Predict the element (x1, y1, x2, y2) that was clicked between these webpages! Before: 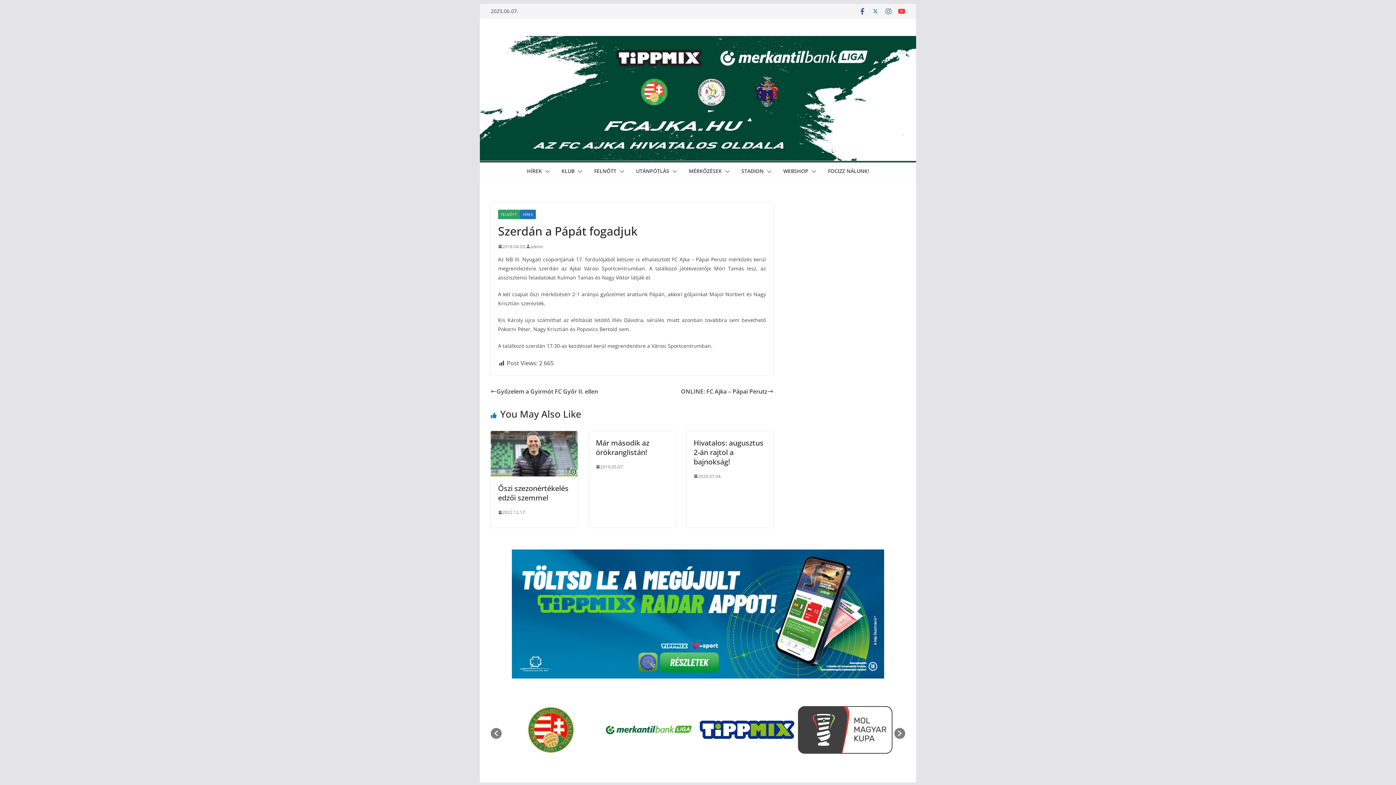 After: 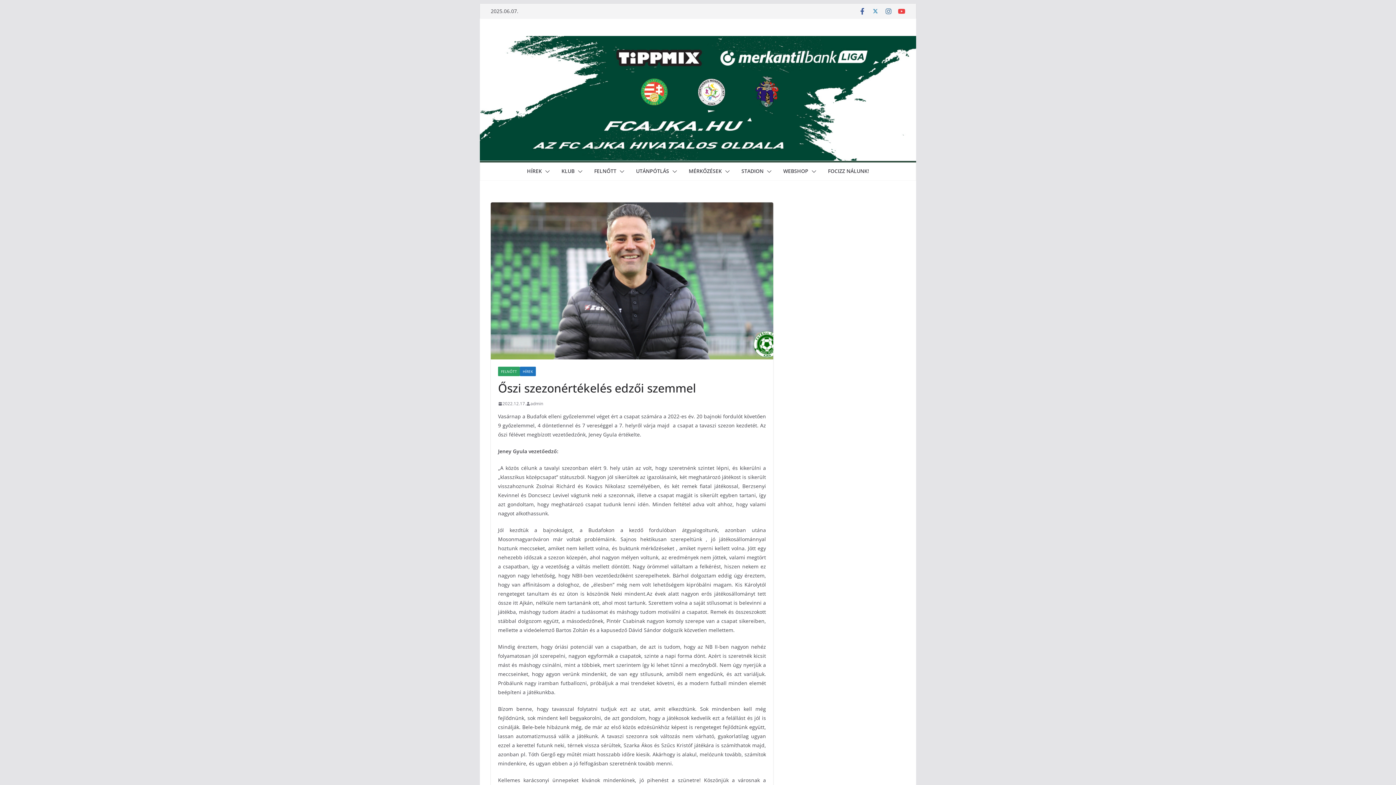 Action: bbox: (498, 483, 568, 503) label: Őszi szezonértékelés edzői szemmel